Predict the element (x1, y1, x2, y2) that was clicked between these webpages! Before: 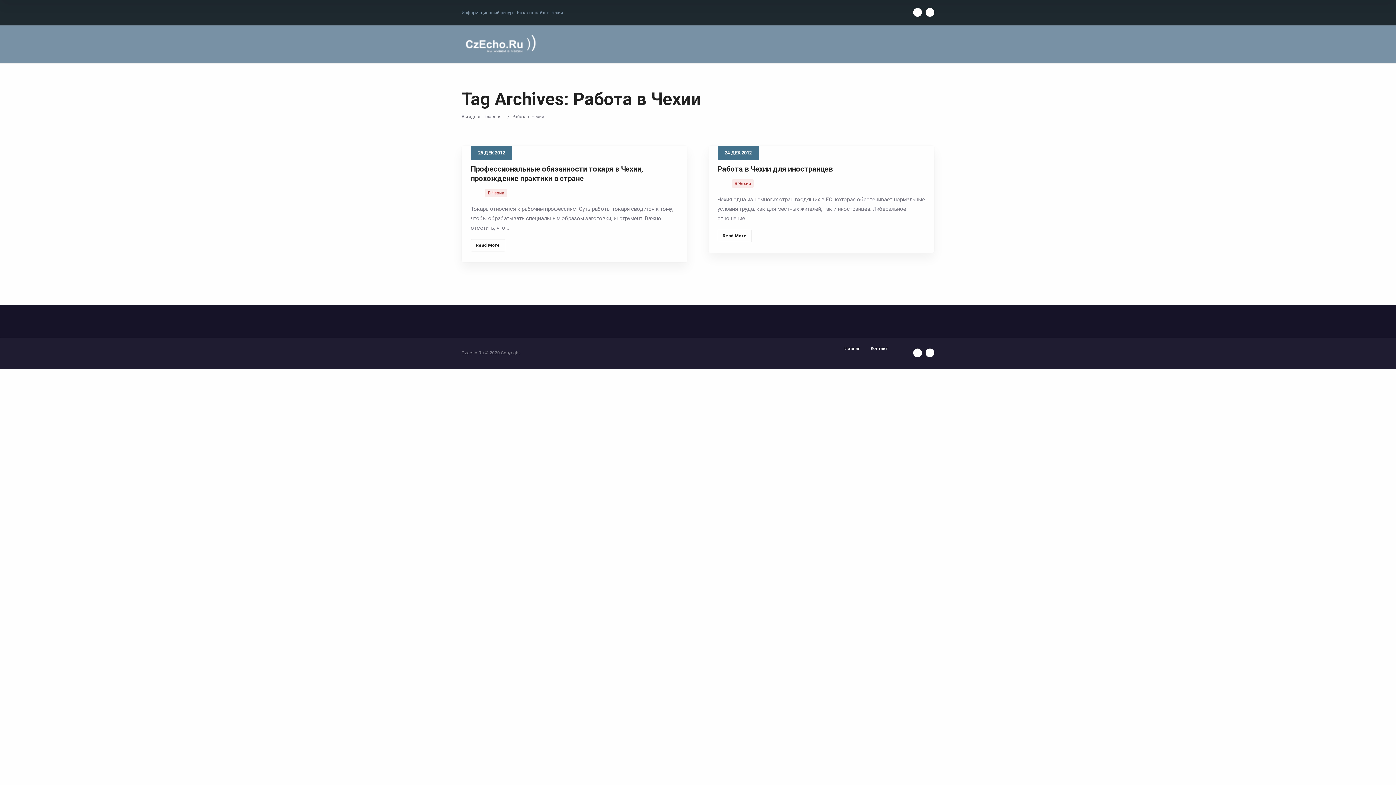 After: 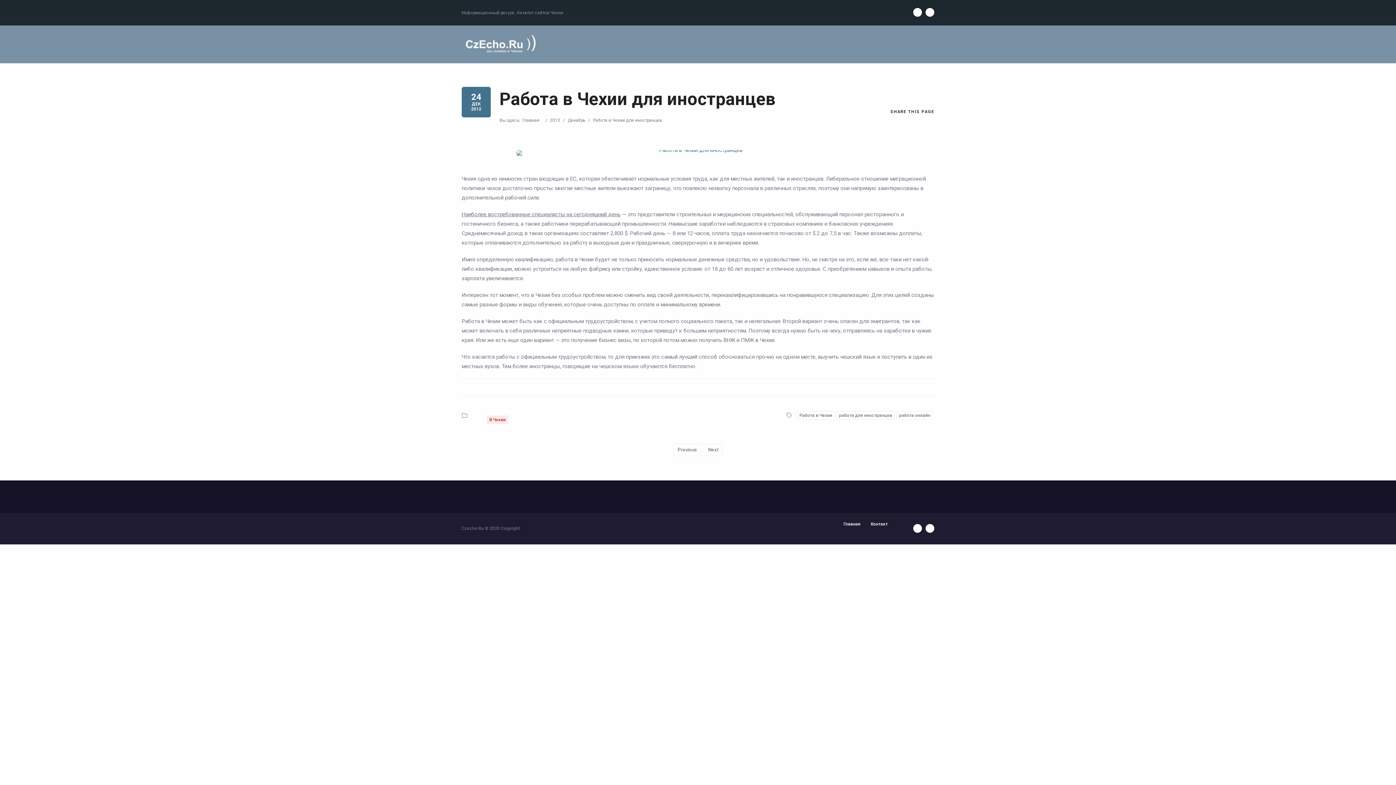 Action: label: Read More bbox: (717, 229, 752, 242)